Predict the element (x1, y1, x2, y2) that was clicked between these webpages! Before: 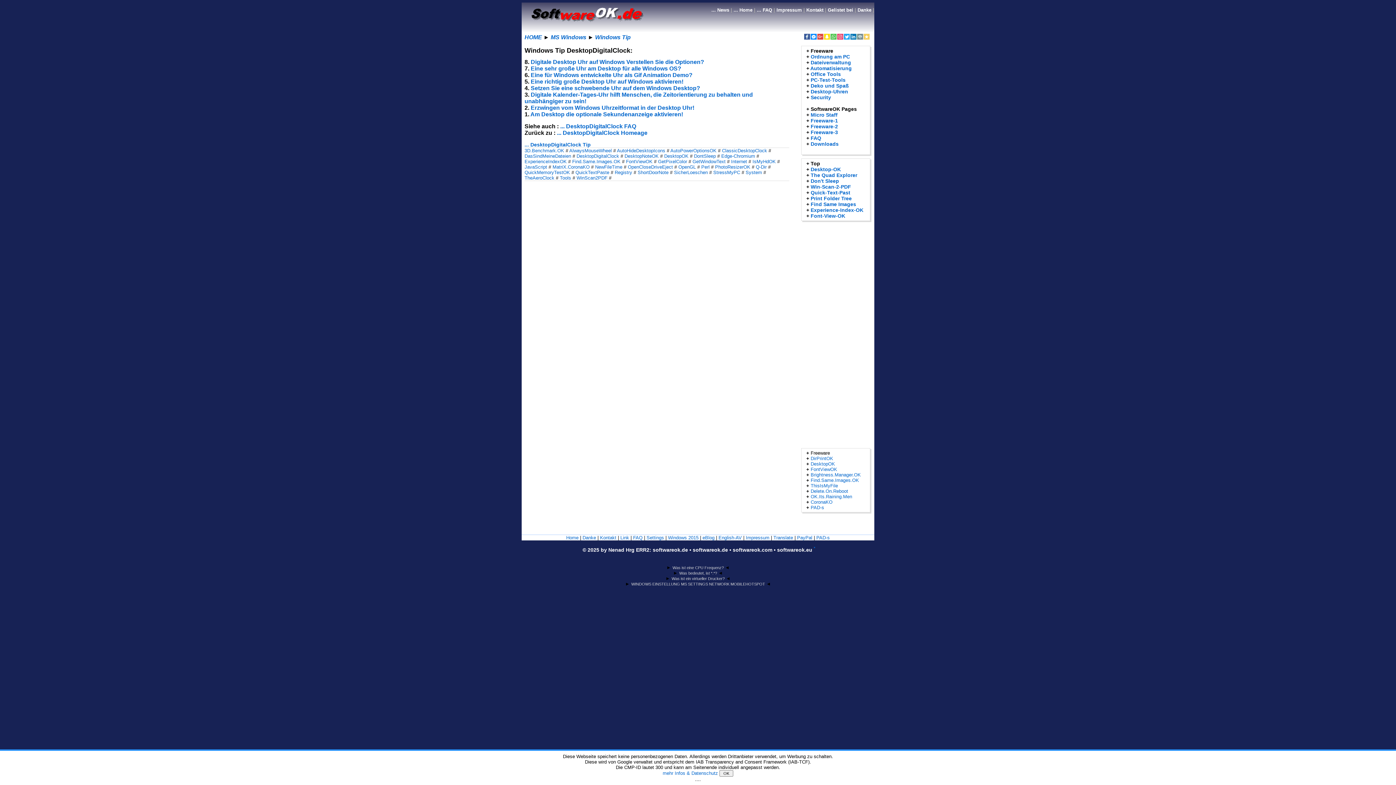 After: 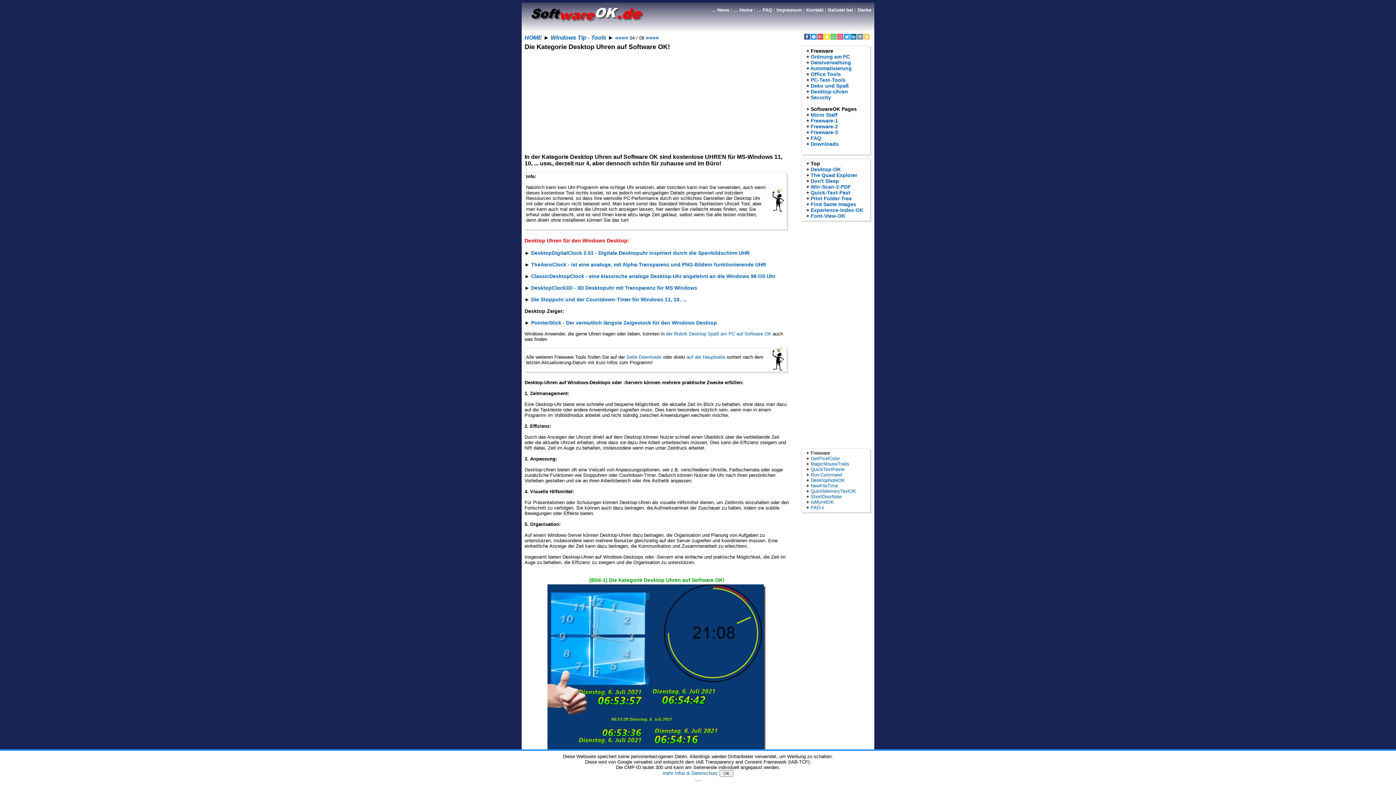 Action: label: Desktop-Uhren bbox: (810, 88, 848, 94)